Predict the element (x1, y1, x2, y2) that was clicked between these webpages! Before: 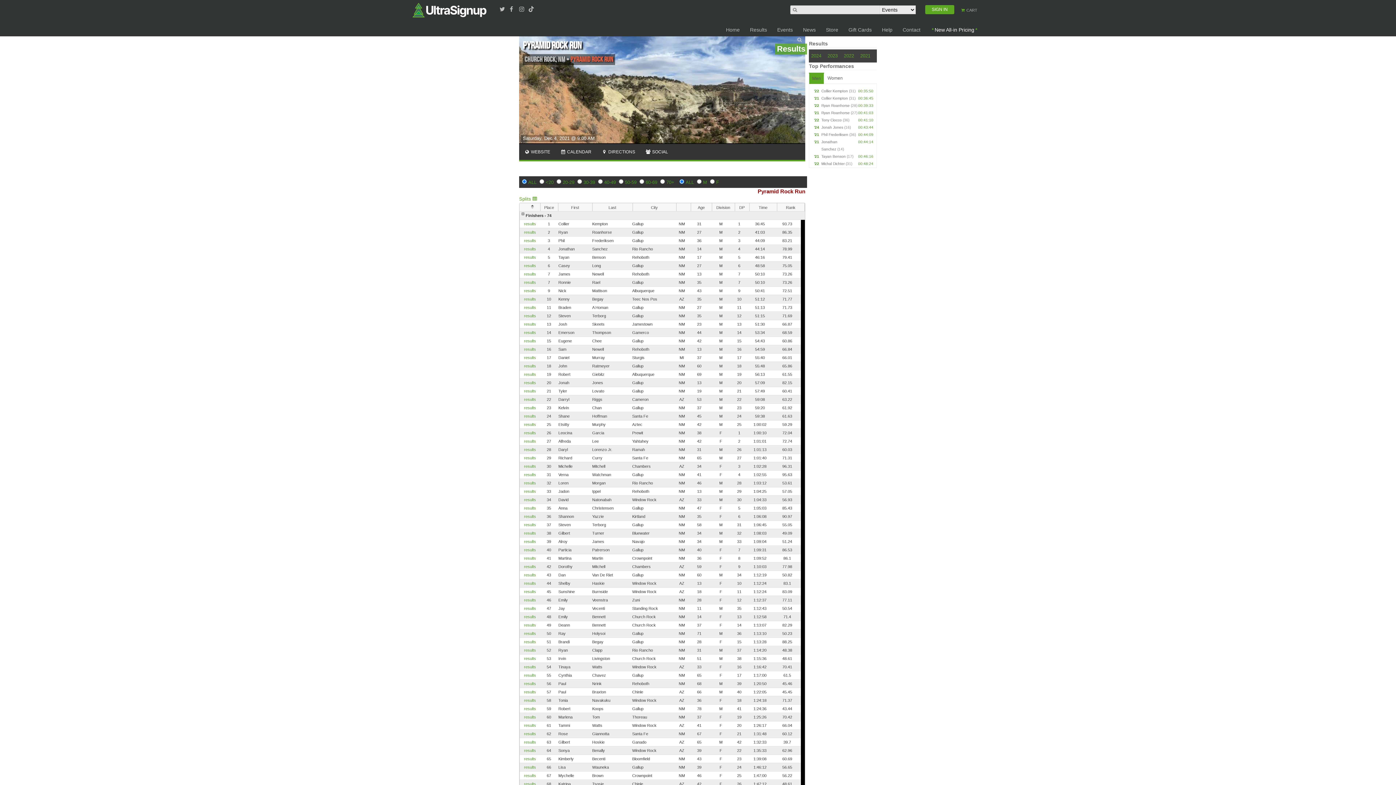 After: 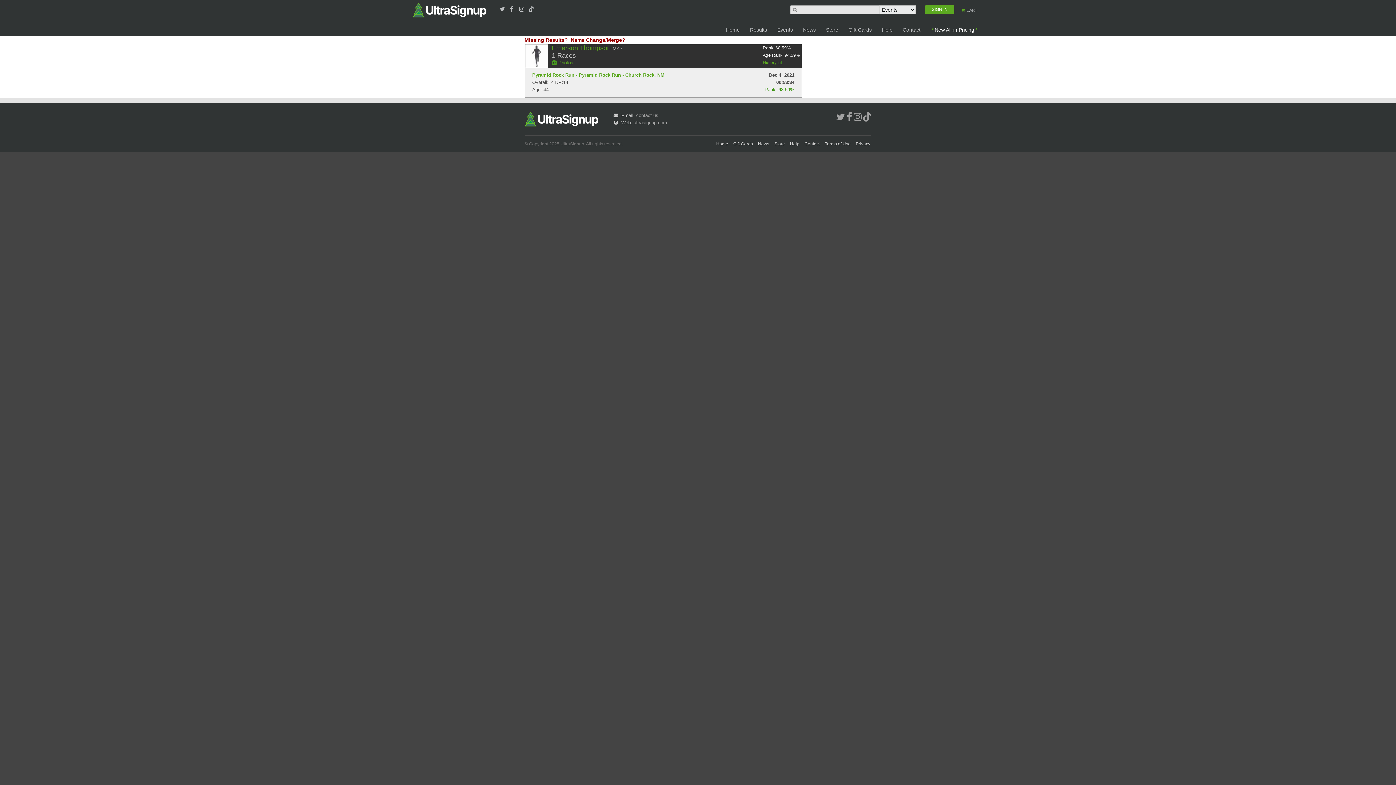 Action: bbox: (524, 330, 536, 334) label: results